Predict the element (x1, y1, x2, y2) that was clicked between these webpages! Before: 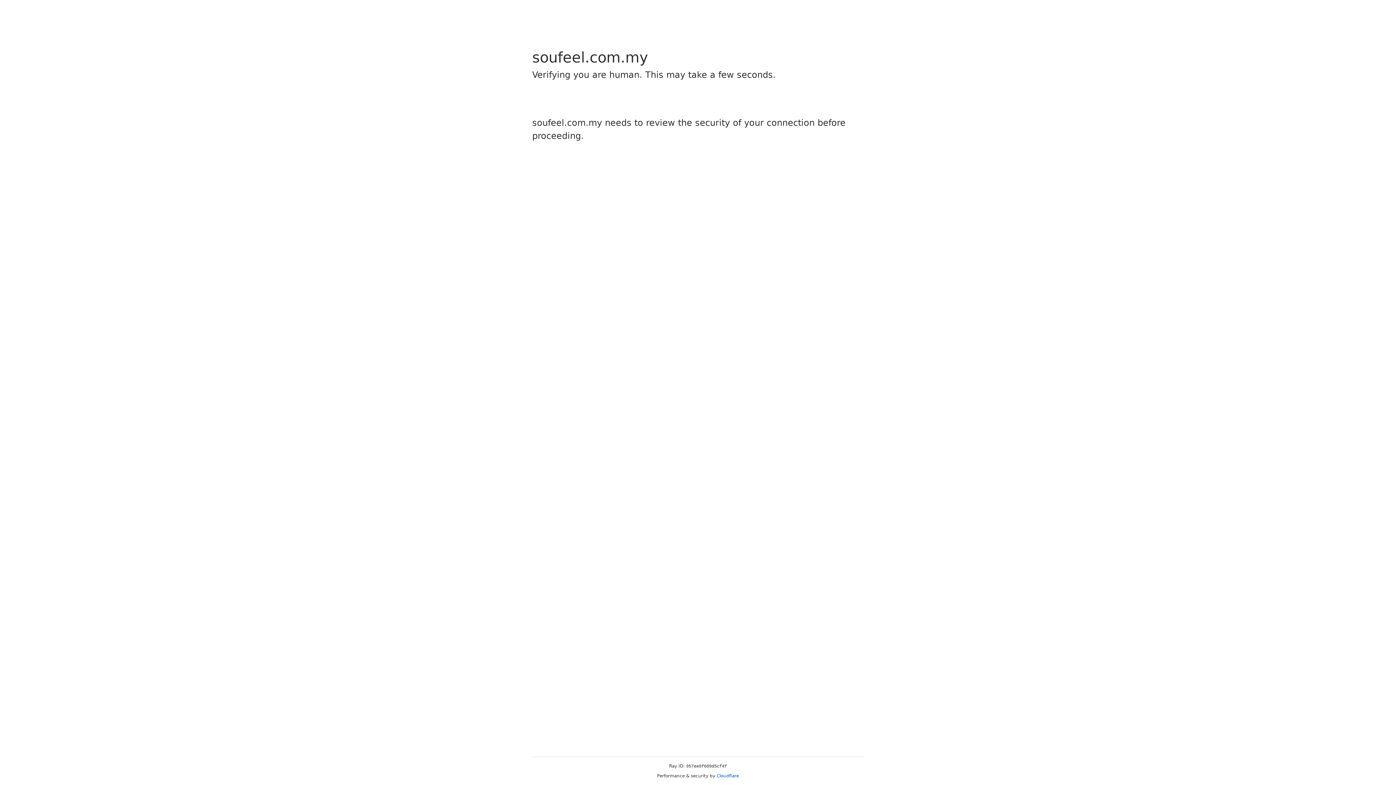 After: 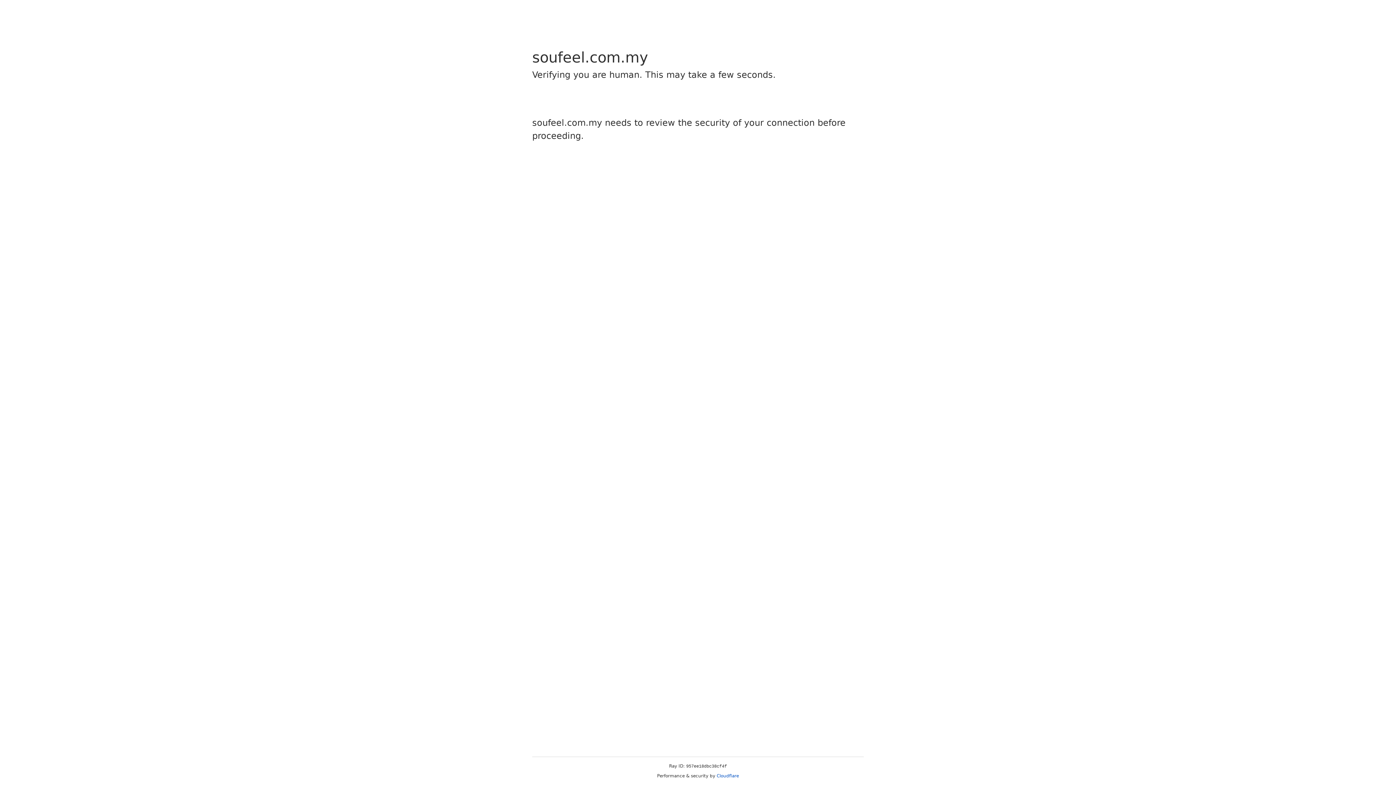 Action: bbox: (716, 773, 739, 778) label: Cloudflare